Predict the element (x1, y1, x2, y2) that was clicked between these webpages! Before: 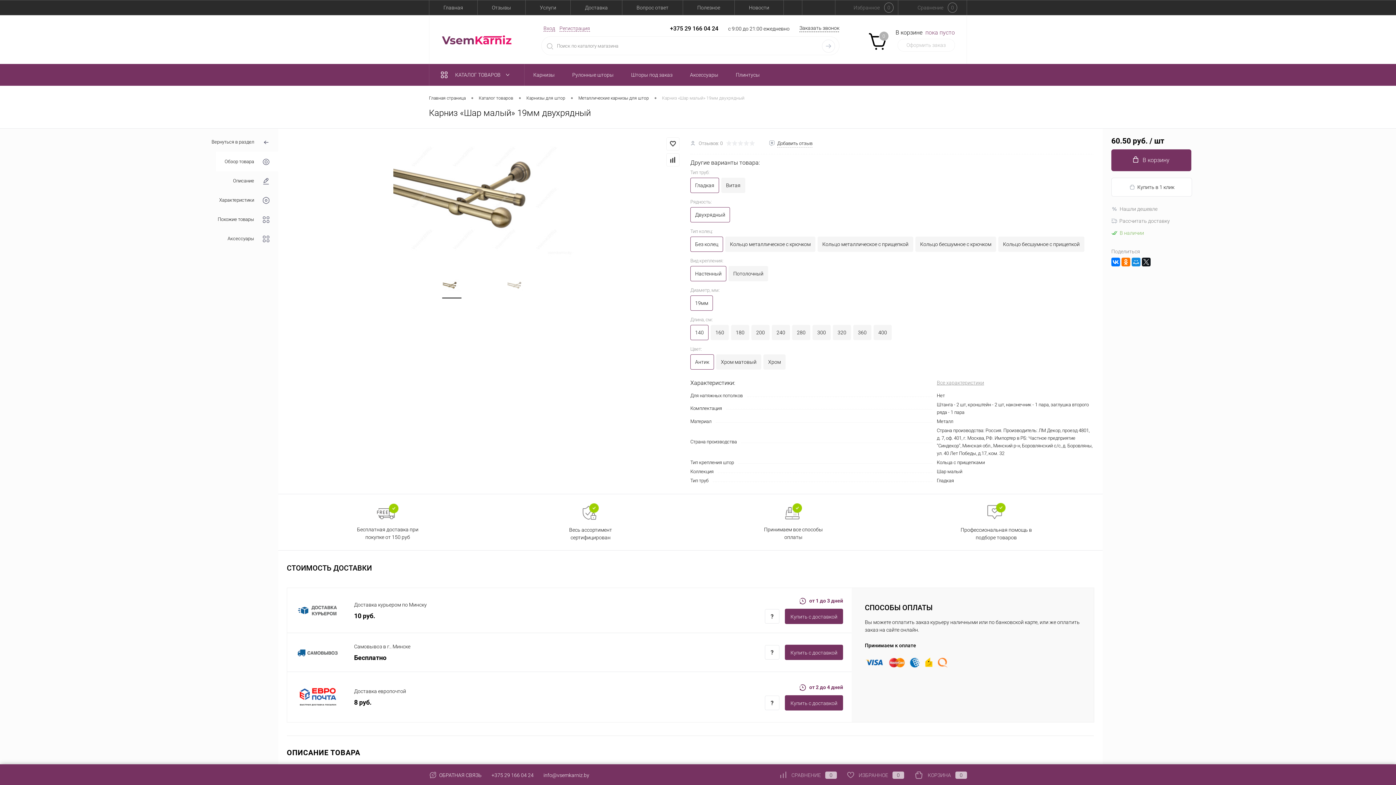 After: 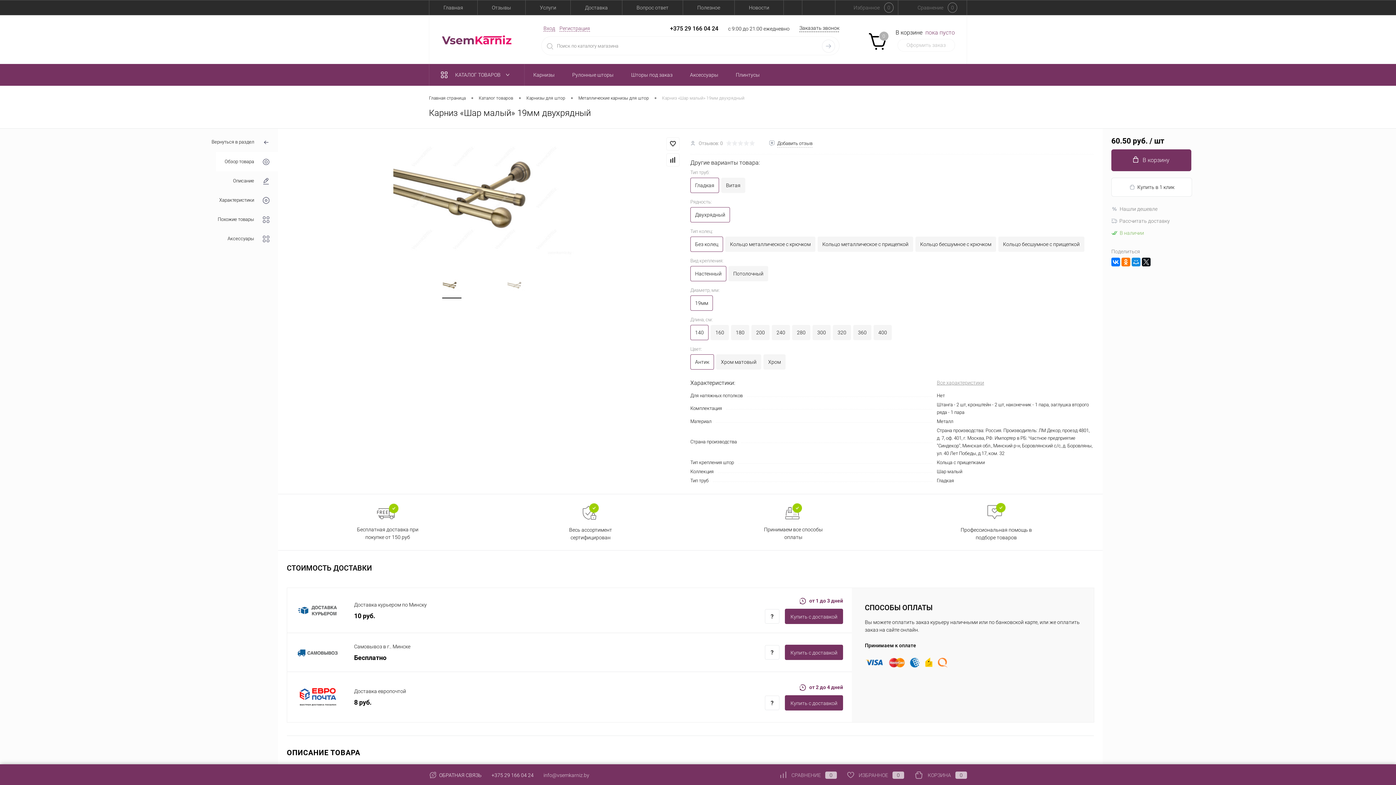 Action: label: info@vsemkarniz.by bbox: (543, 772, 589, 778)